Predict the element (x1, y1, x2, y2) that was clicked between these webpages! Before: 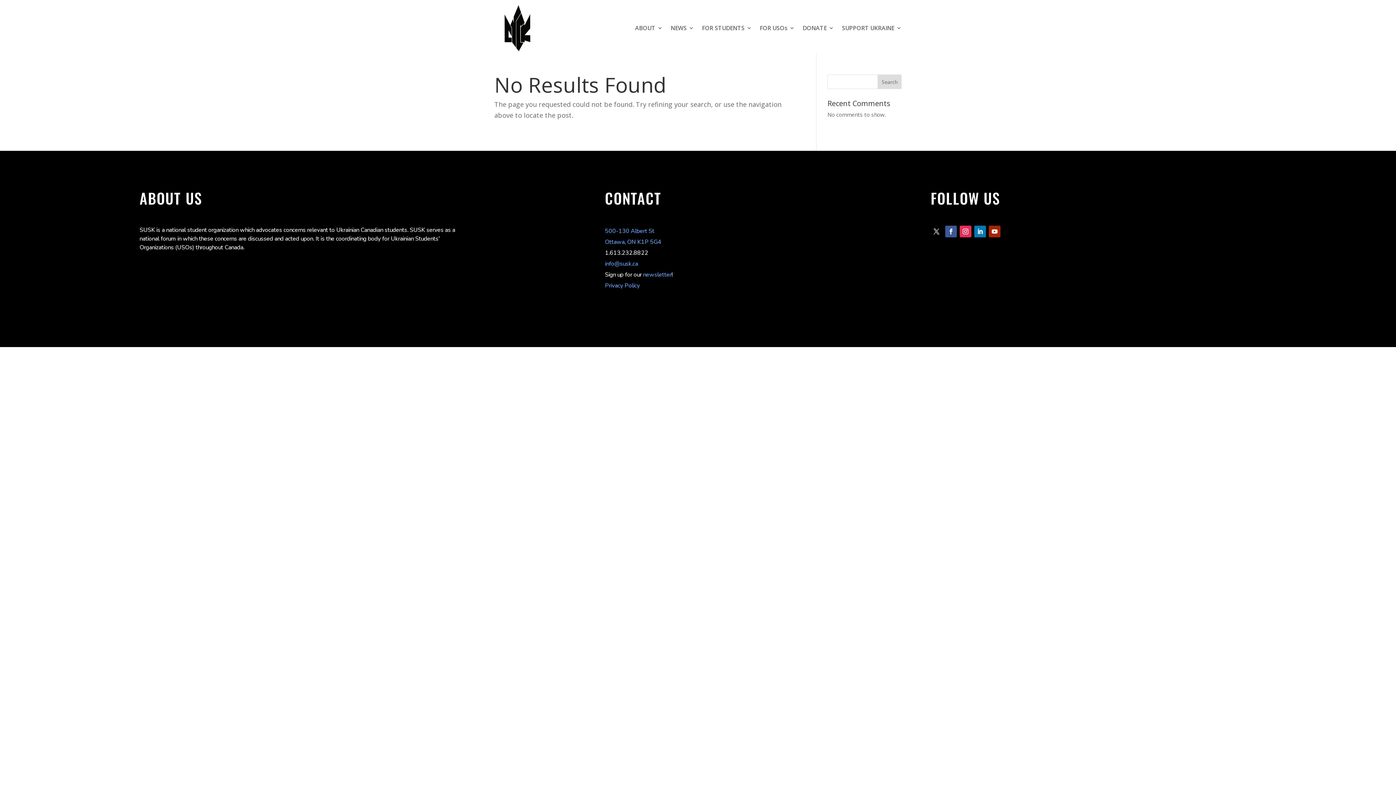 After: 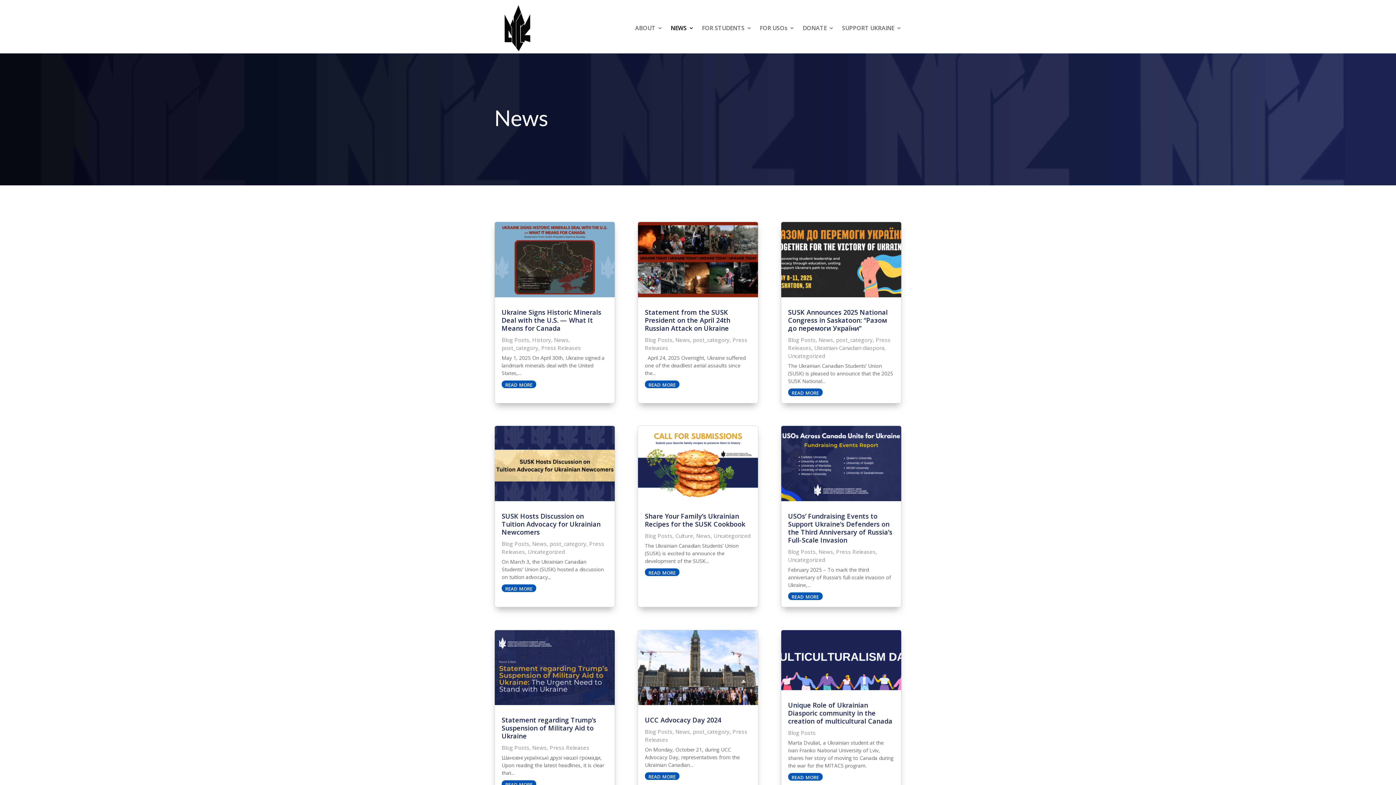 Action: label: NEWS bbox: (670, 5, 694, 51)